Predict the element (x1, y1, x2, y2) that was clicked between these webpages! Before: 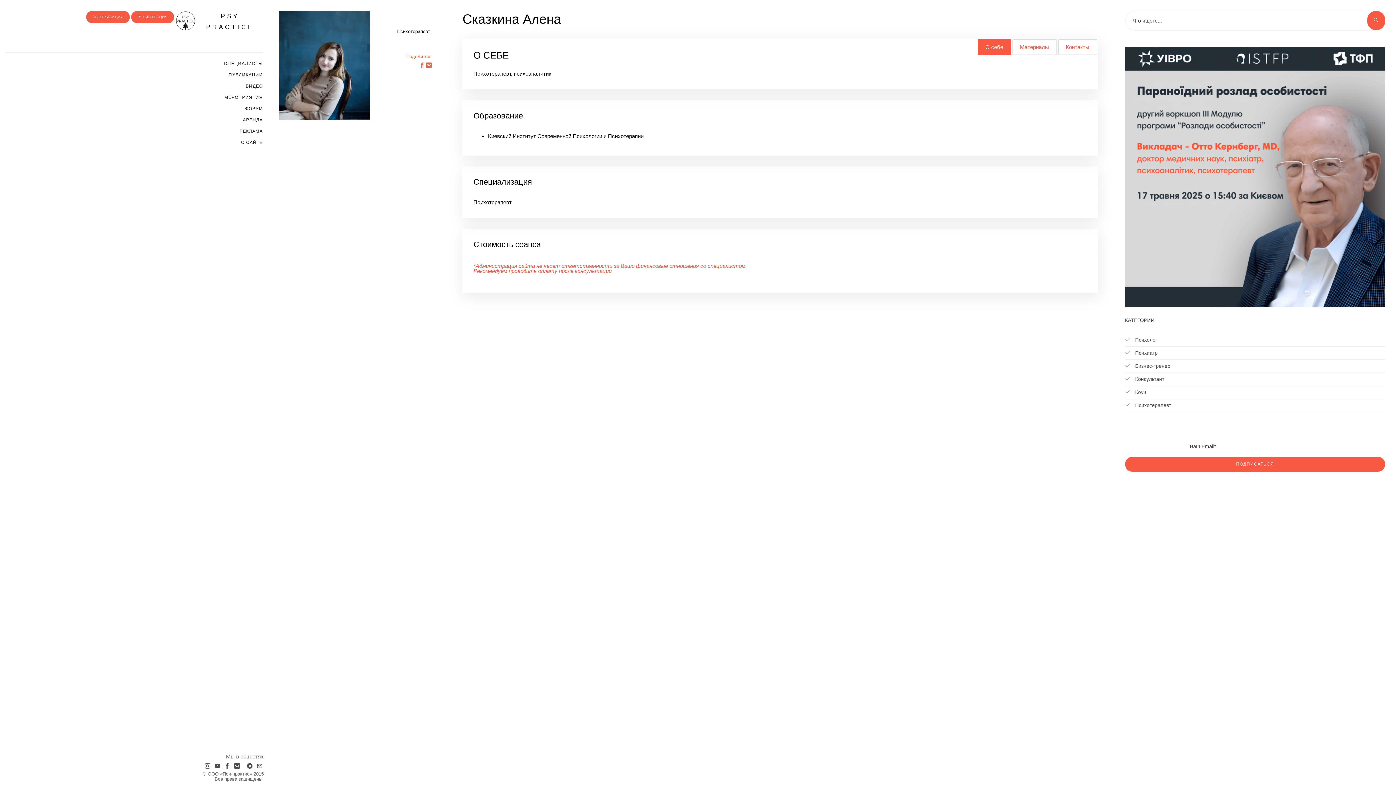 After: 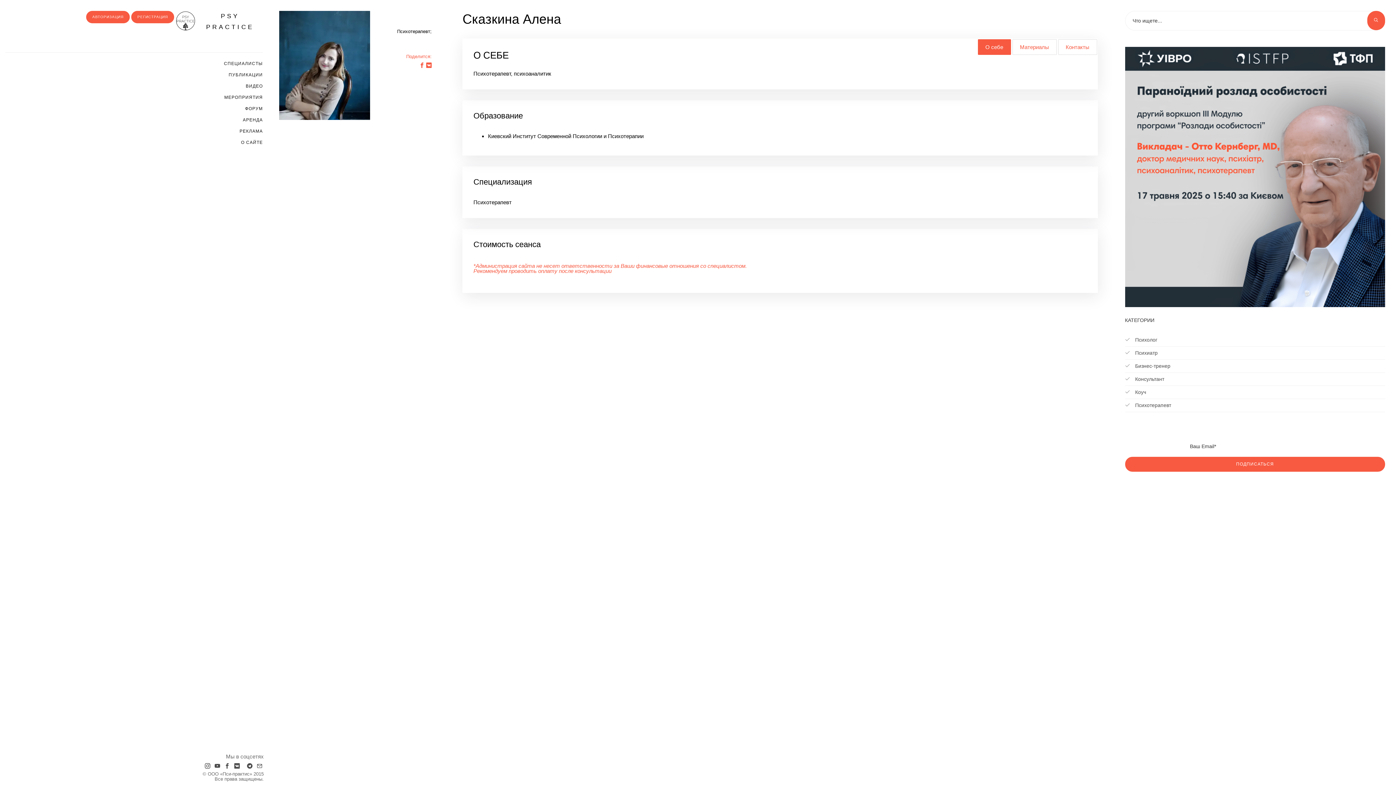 Action: bbox: (419, 62, 424, 68)